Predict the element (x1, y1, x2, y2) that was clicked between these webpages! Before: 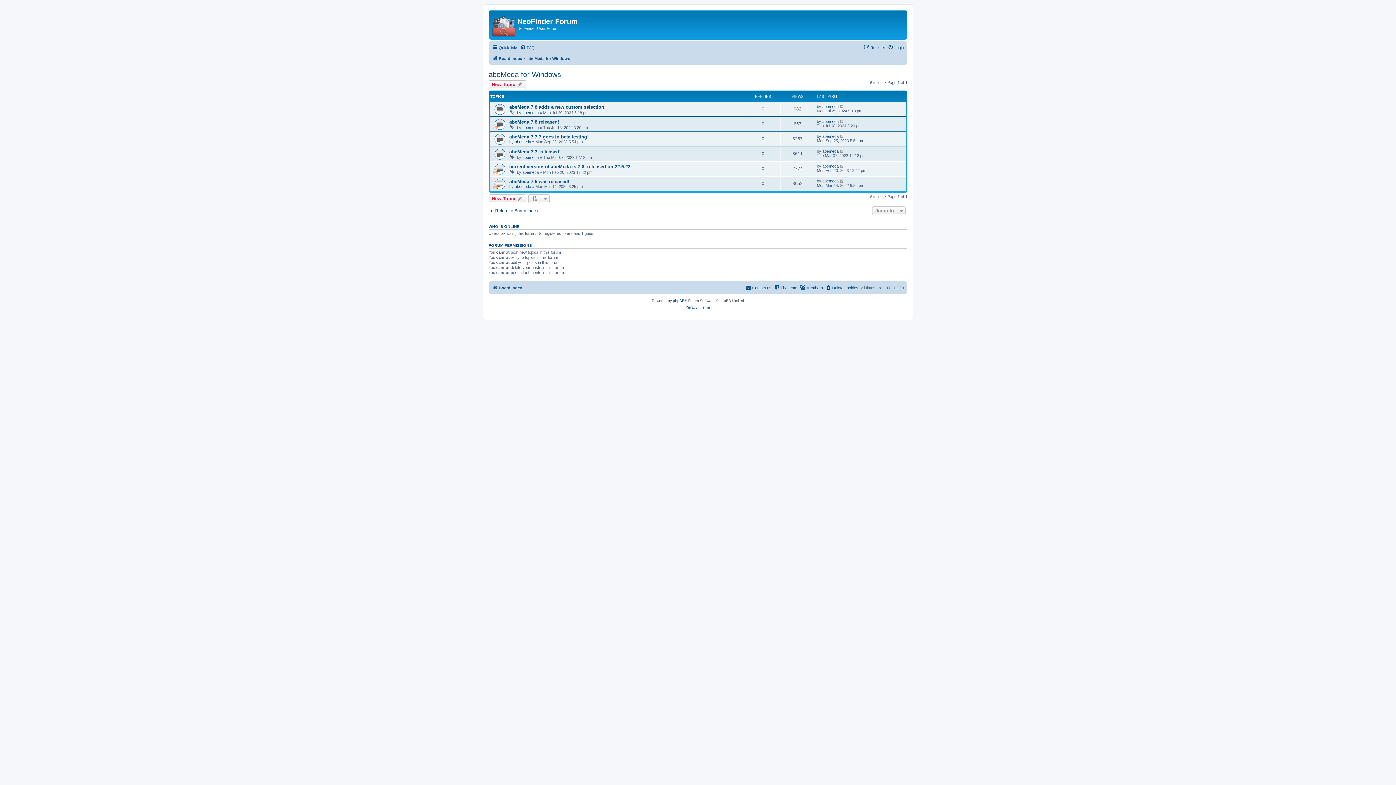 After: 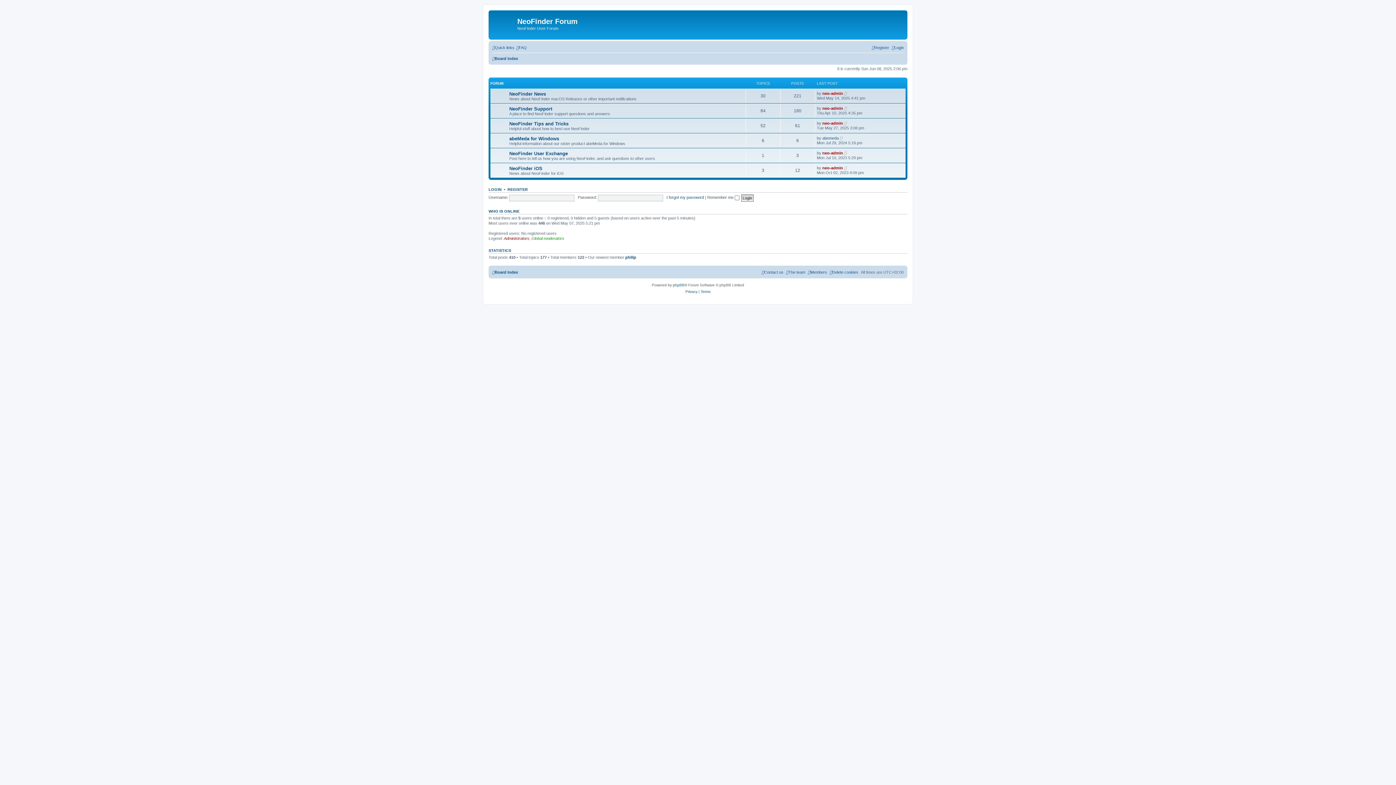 Action: bbox: (492, 54, 522, 62) label: Board index